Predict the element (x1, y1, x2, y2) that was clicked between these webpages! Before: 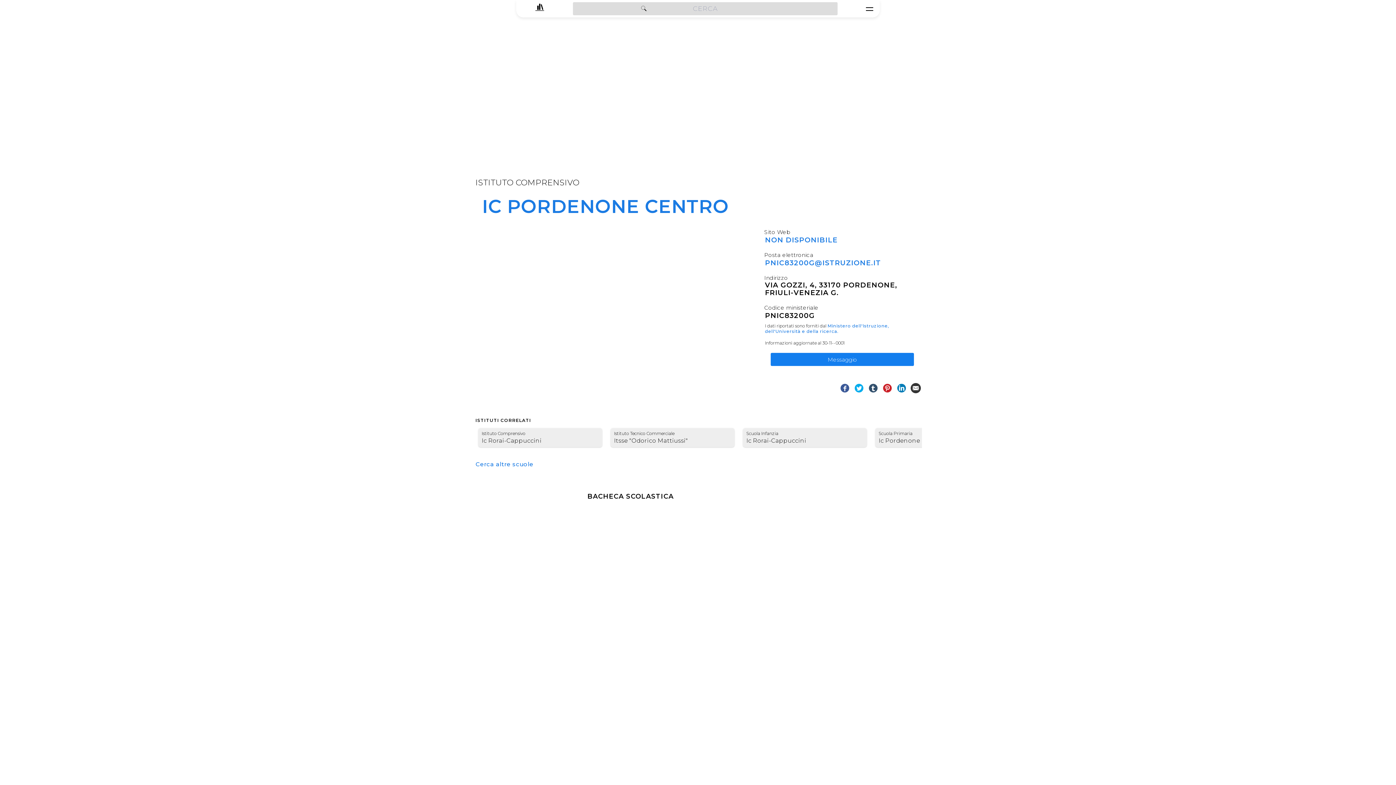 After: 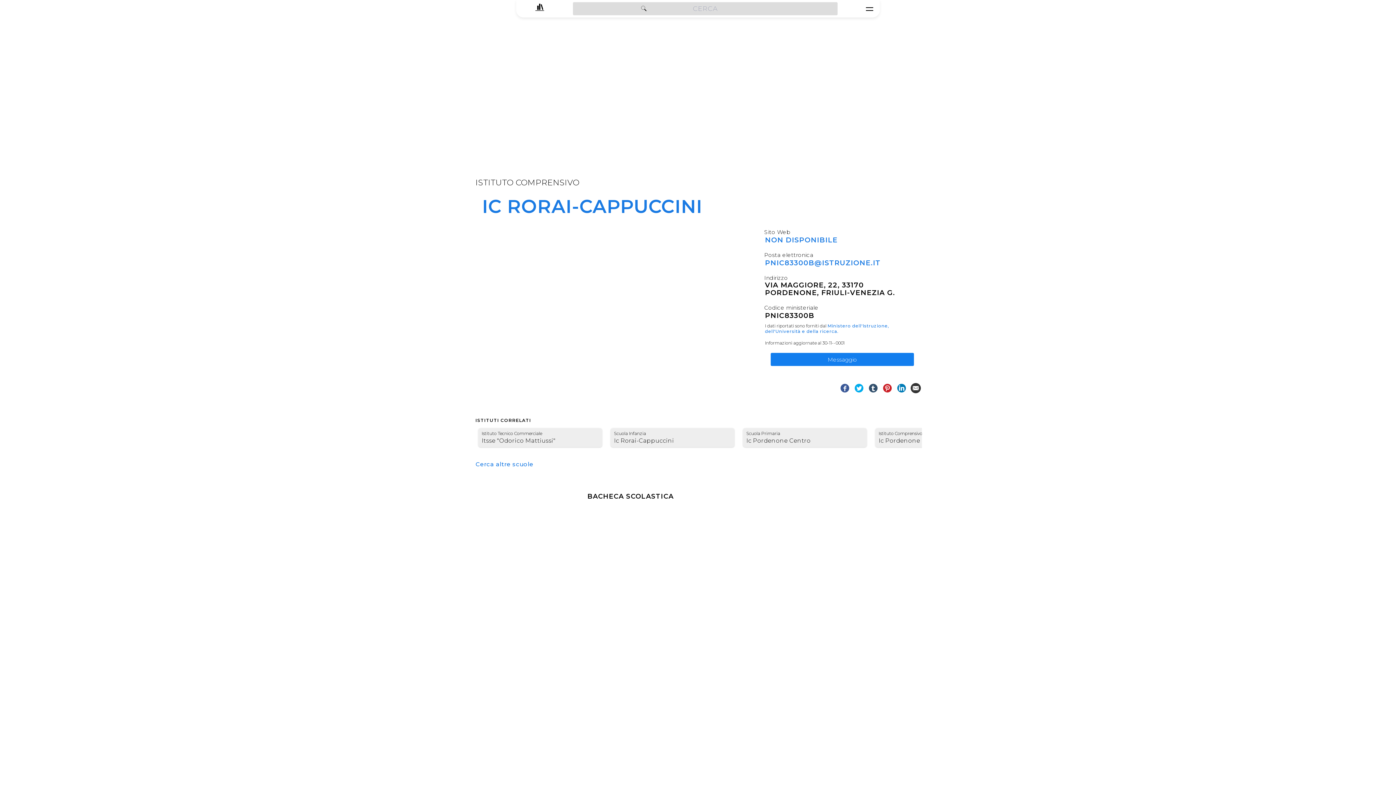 Action: label: Istituto Comprensivo
Ic Rorai-Cappuccini bbox: (474, 436, 606, 444)